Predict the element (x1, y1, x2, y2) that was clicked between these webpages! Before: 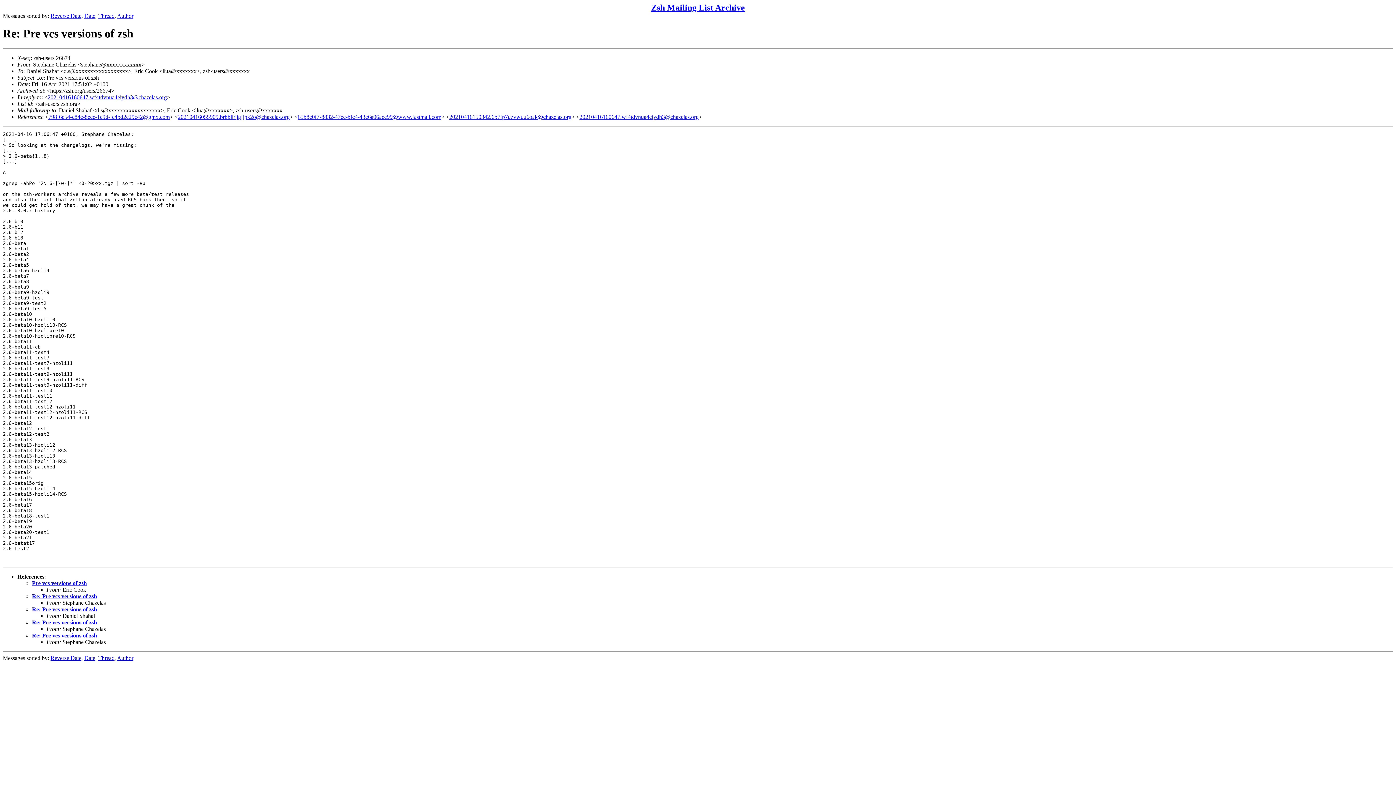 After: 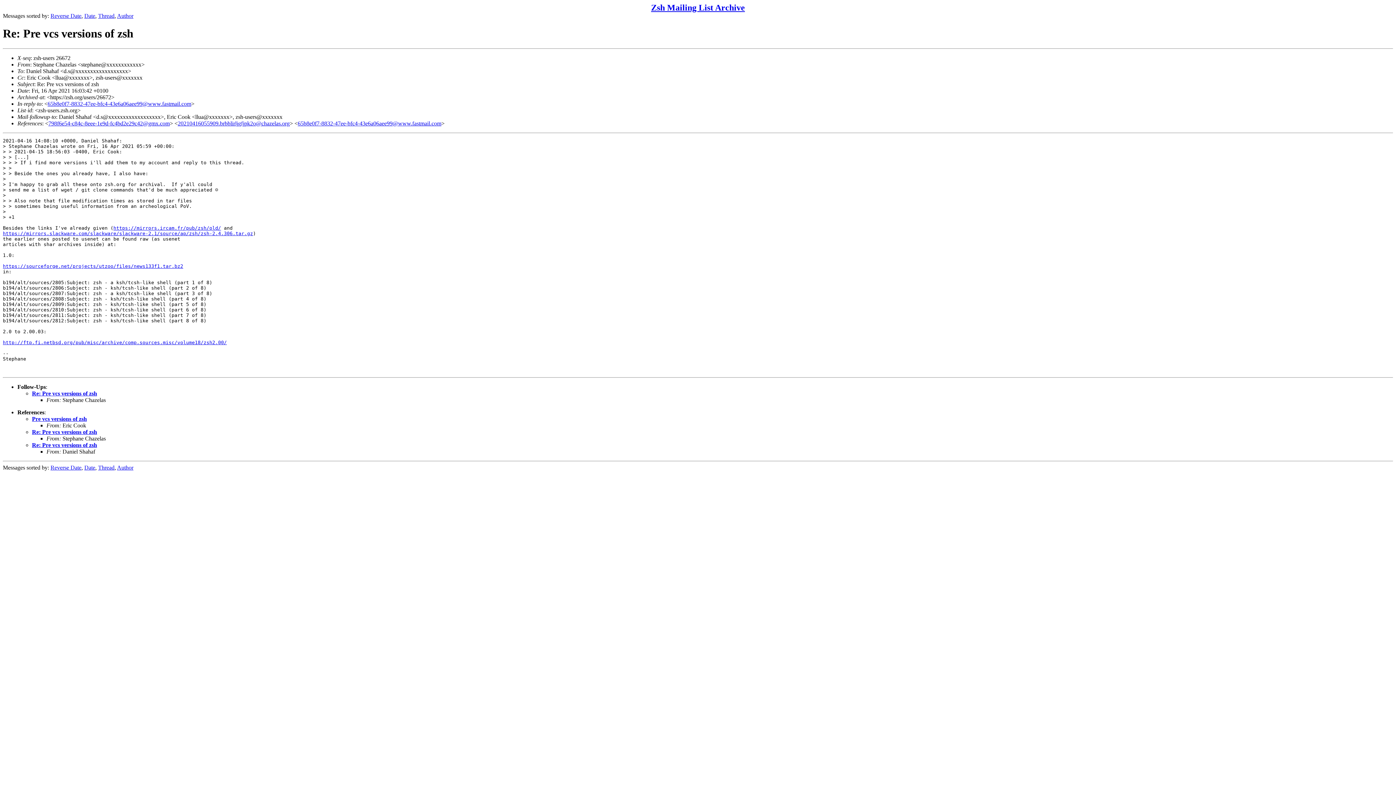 Action: label: Re: Pre vcs versions of zsh bbox: (32, 619, 97, 625)